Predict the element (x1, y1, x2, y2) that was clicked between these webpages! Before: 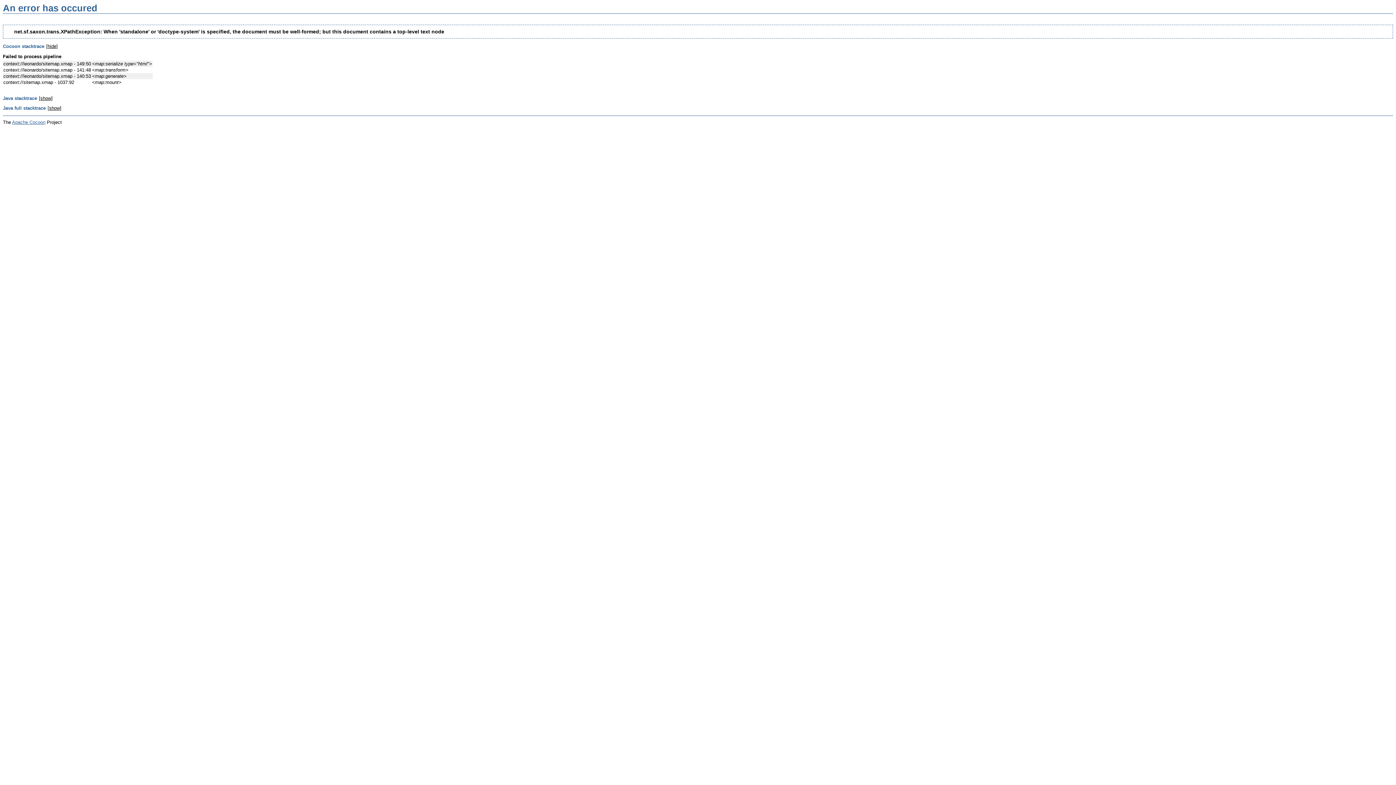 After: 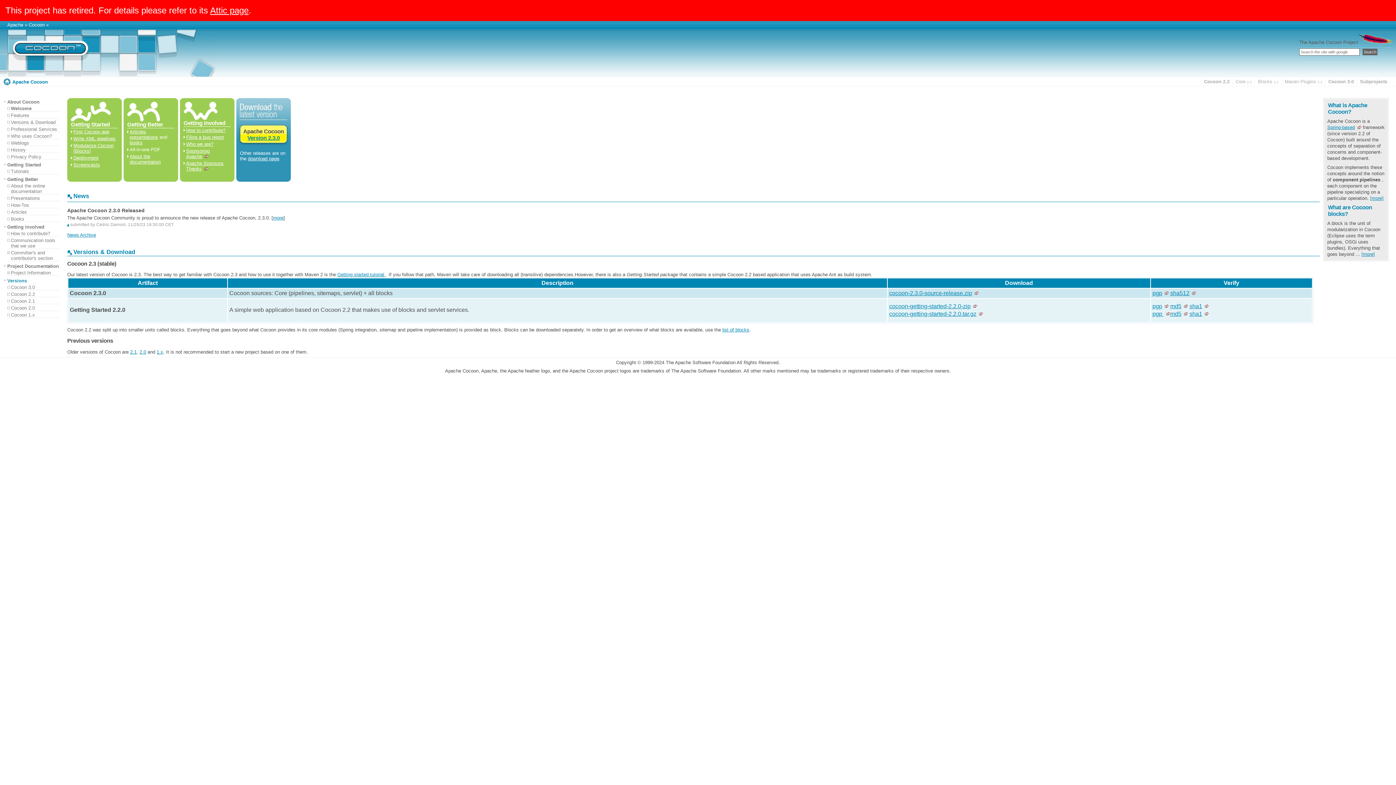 Action: bbox: (12, 119, 45, 125) label: Apache Cocoon